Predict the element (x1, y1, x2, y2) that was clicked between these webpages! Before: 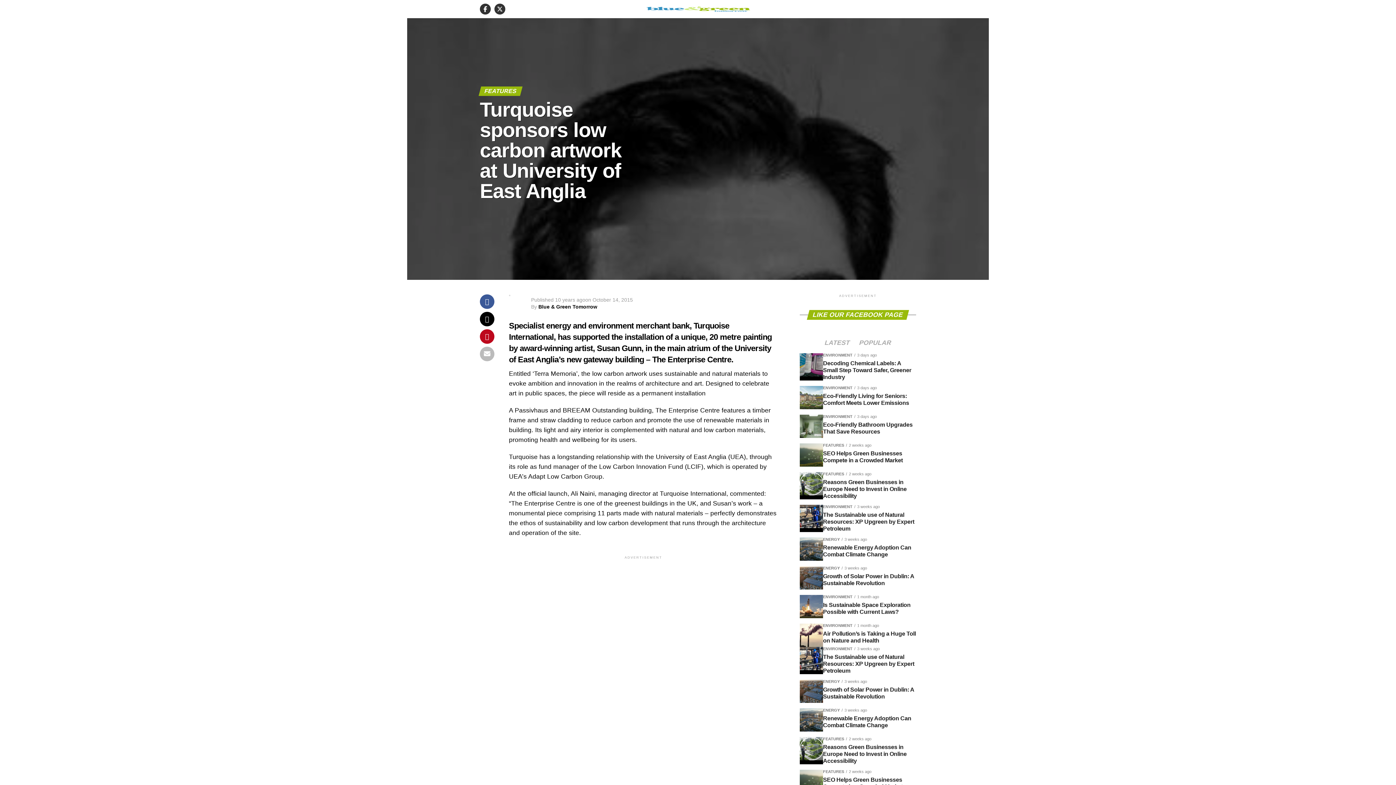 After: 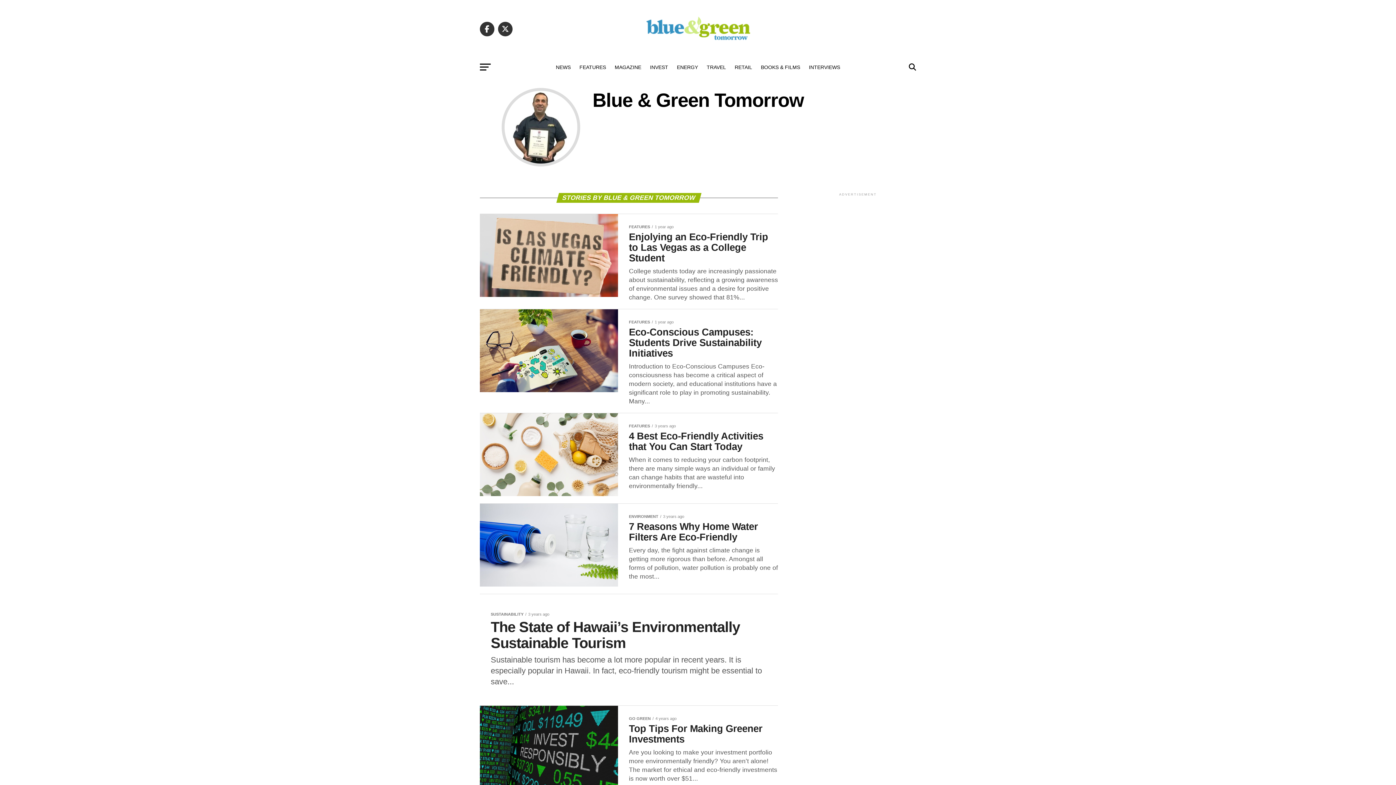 Action: label: Blue & Green Tomorrow bbox: (538, 304, 597, 309)